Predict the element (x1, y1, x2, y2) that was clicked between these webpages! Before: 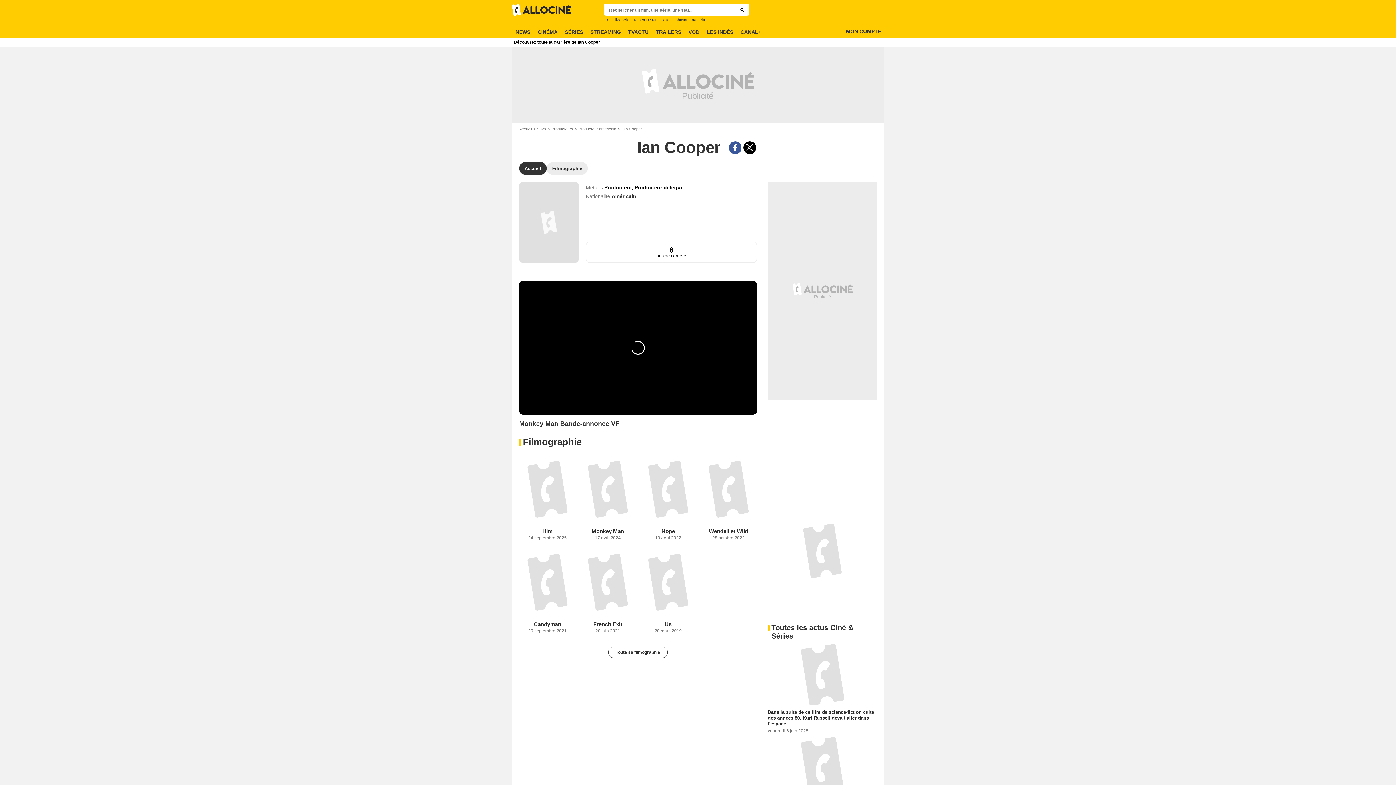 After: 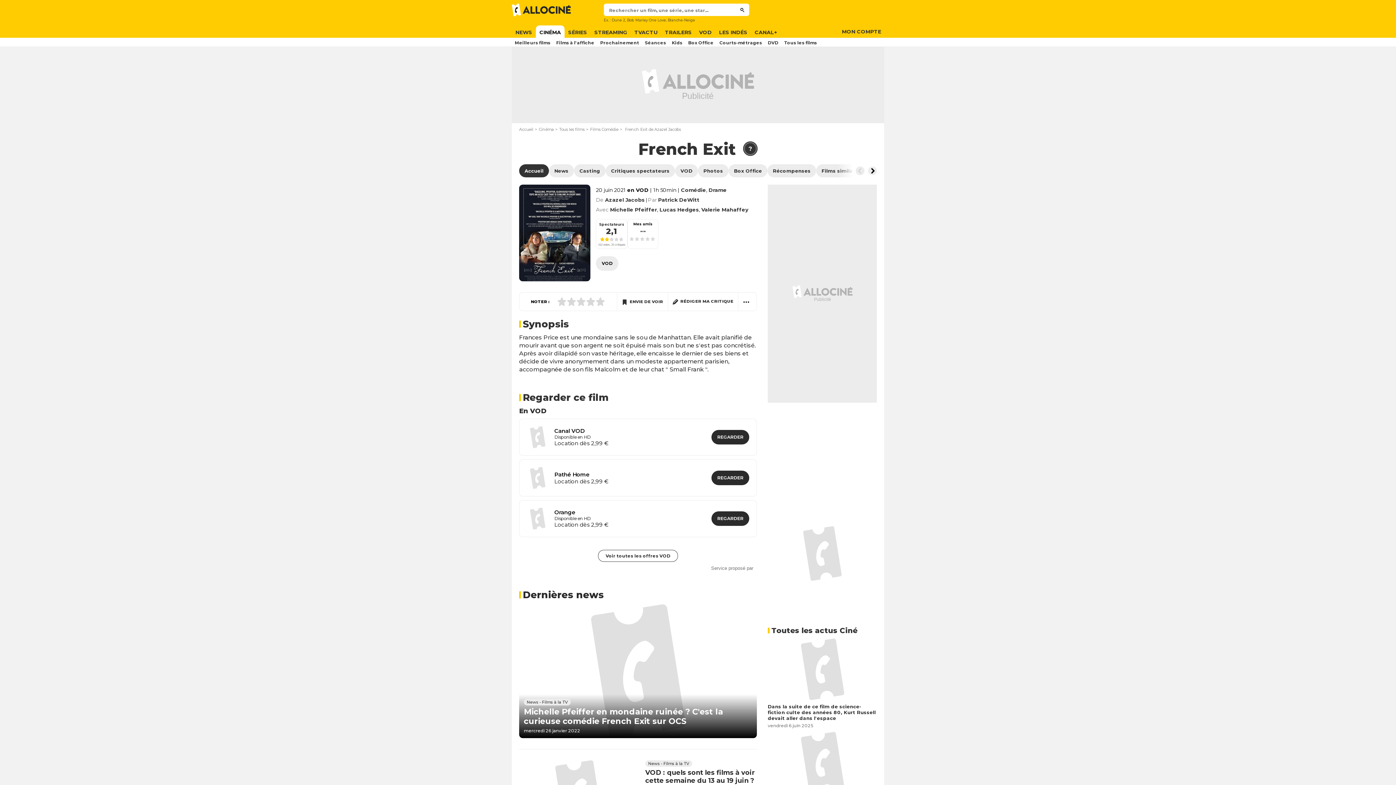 Action: label: French Exit bbox: (579, 621, 636, 627)